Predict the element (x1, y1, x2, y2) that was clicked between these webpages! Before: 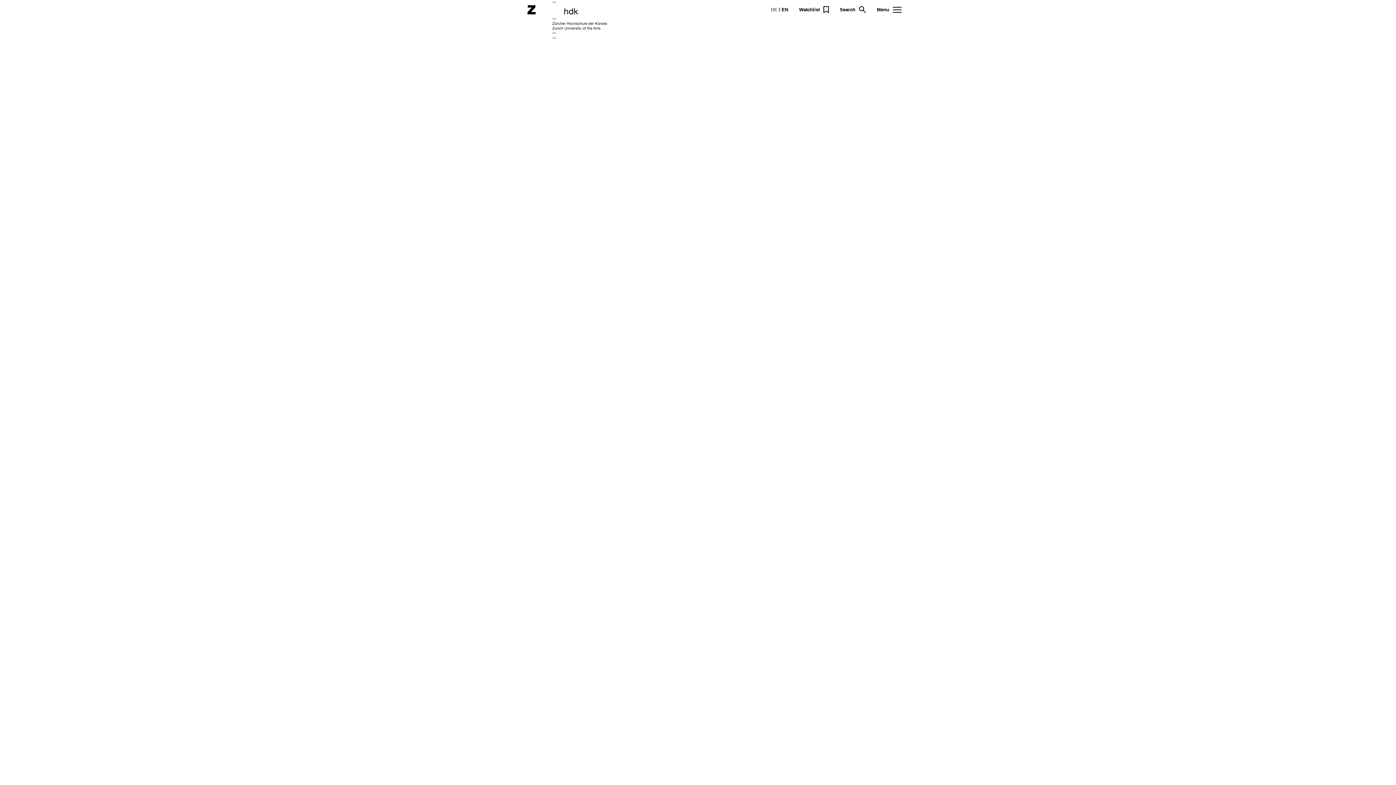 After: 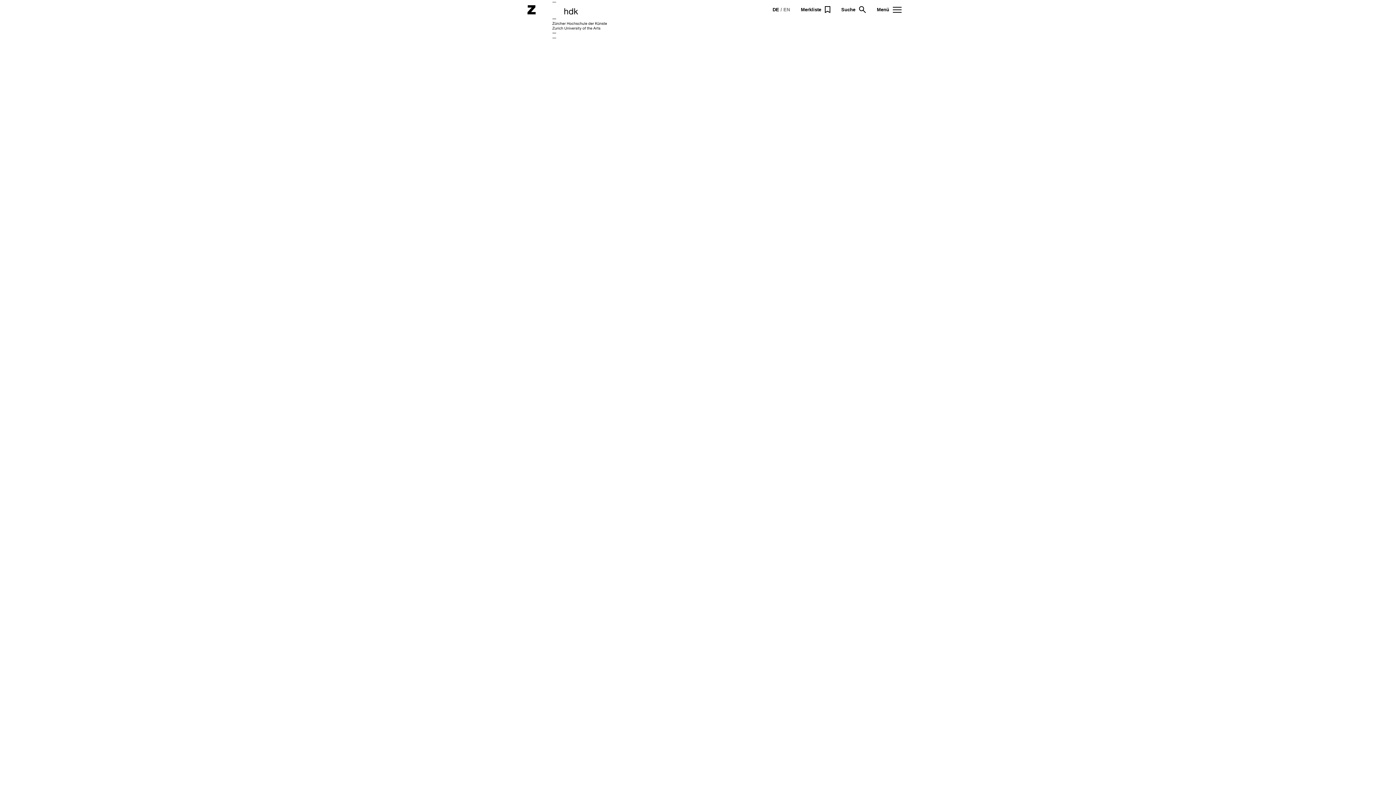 Action: bbox: (770, 6, 777, 12) label: DE